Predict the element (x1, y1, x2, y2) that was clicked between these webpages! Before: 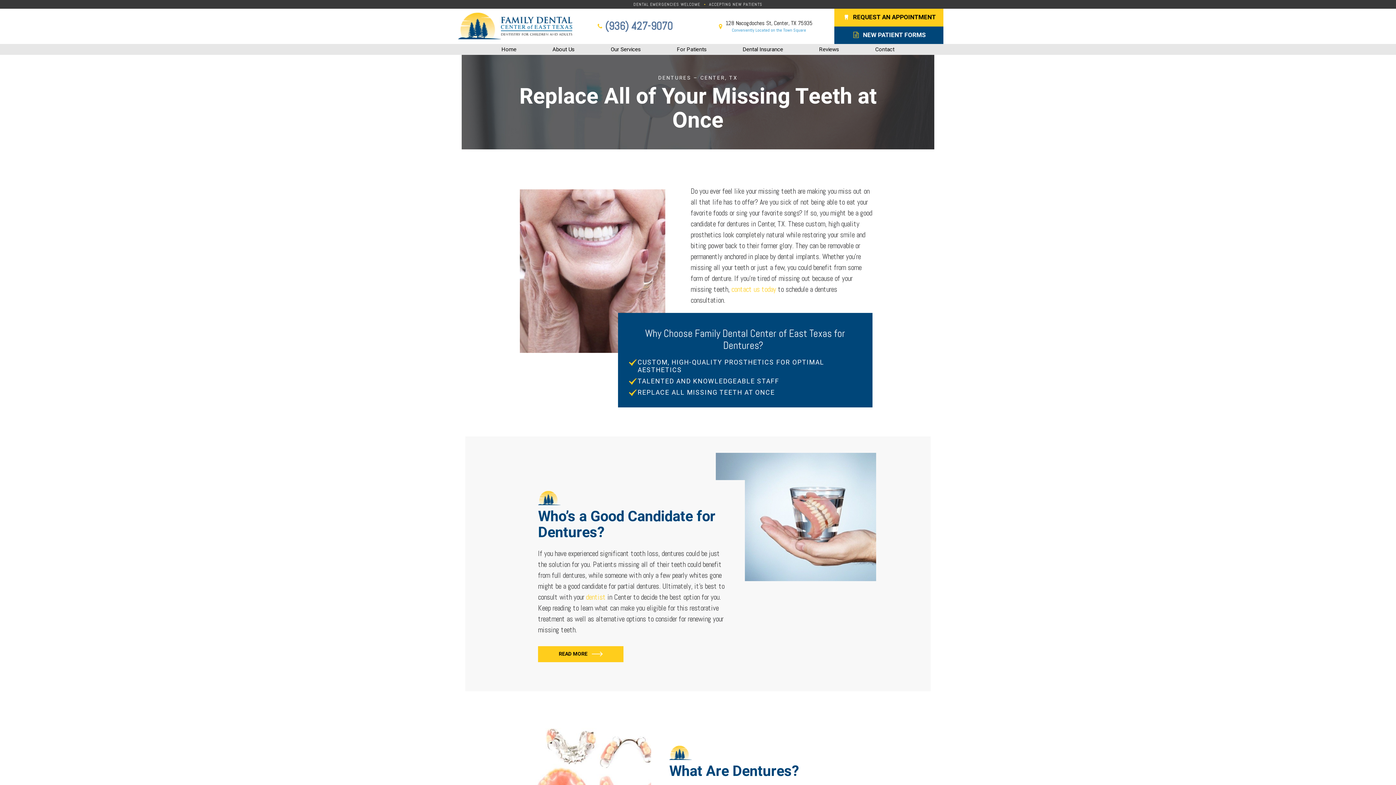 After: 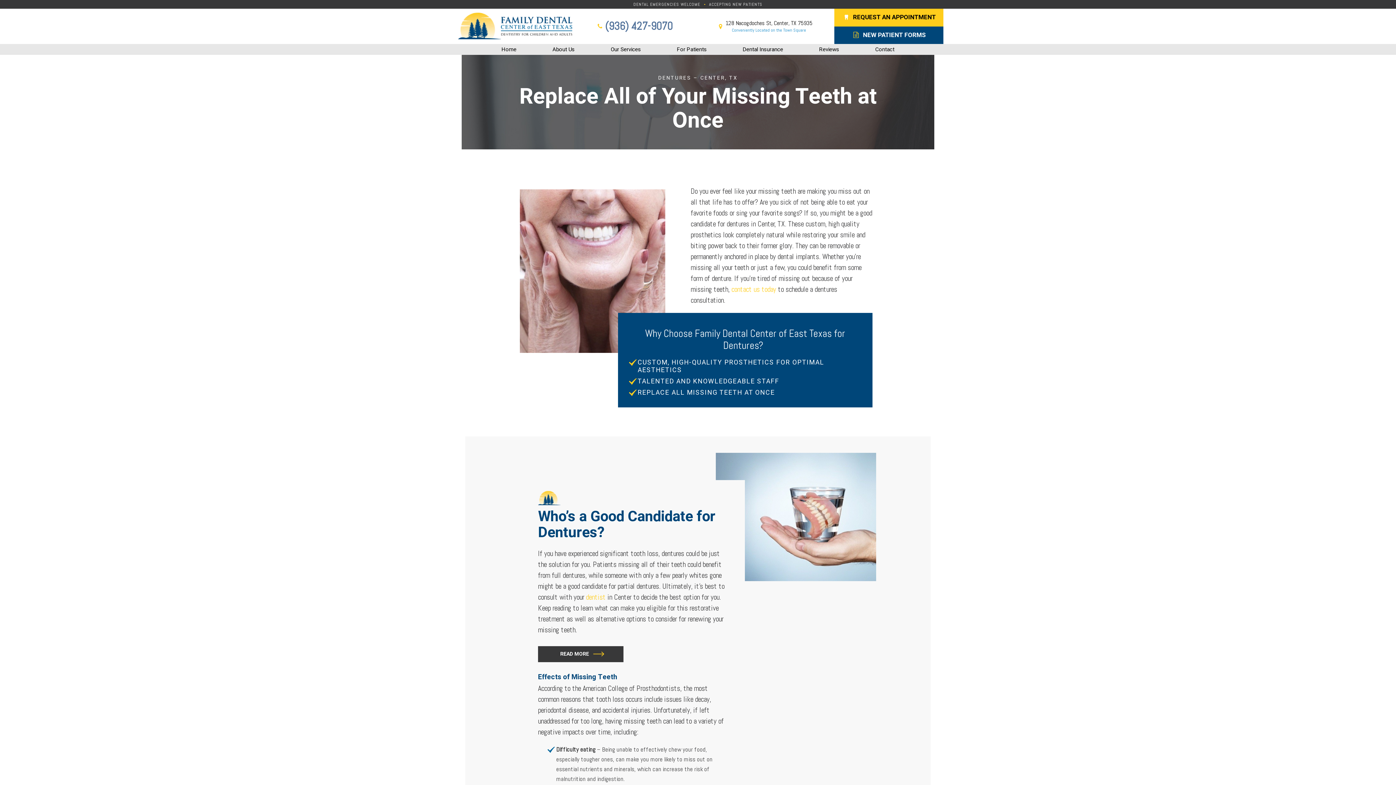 Action: bbox: (538, 646, 623, 662) label: READ MORE